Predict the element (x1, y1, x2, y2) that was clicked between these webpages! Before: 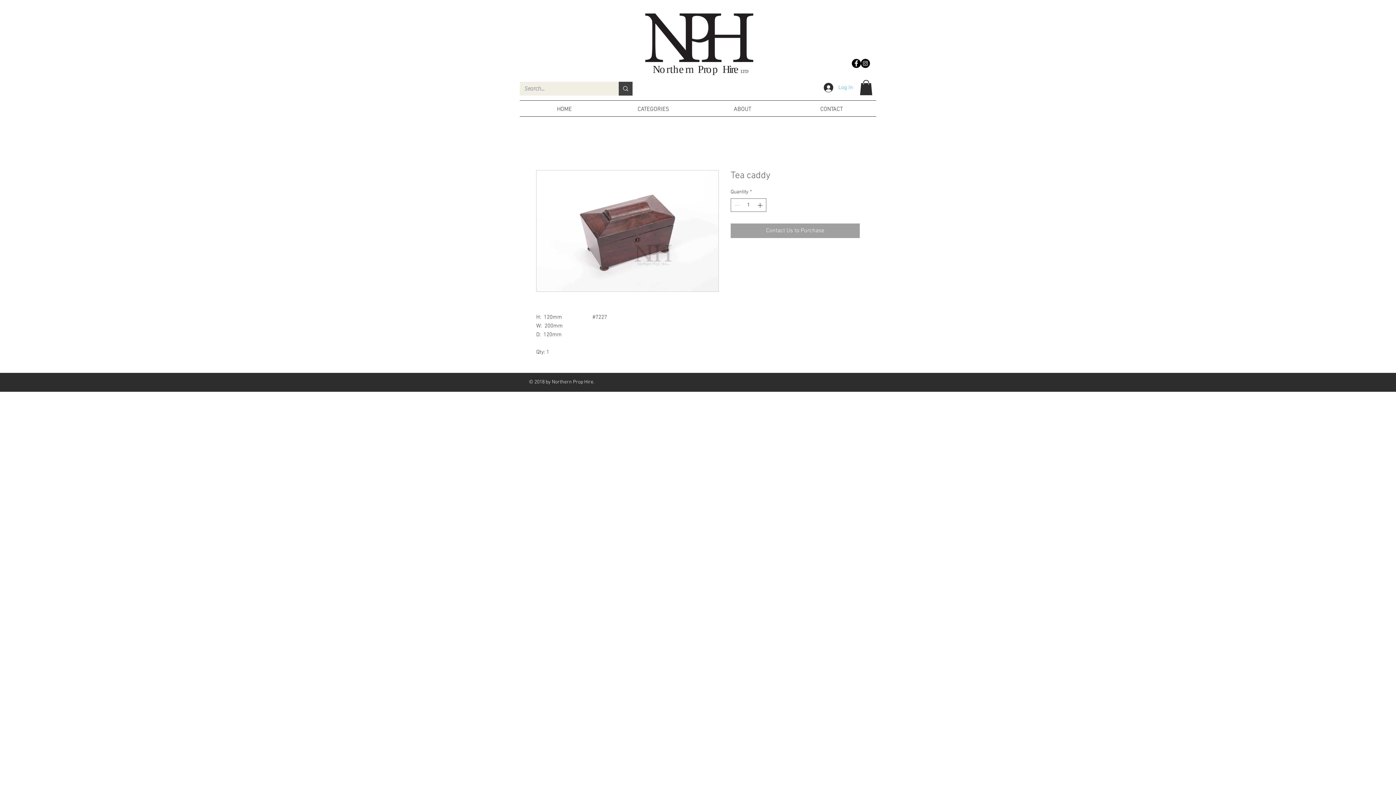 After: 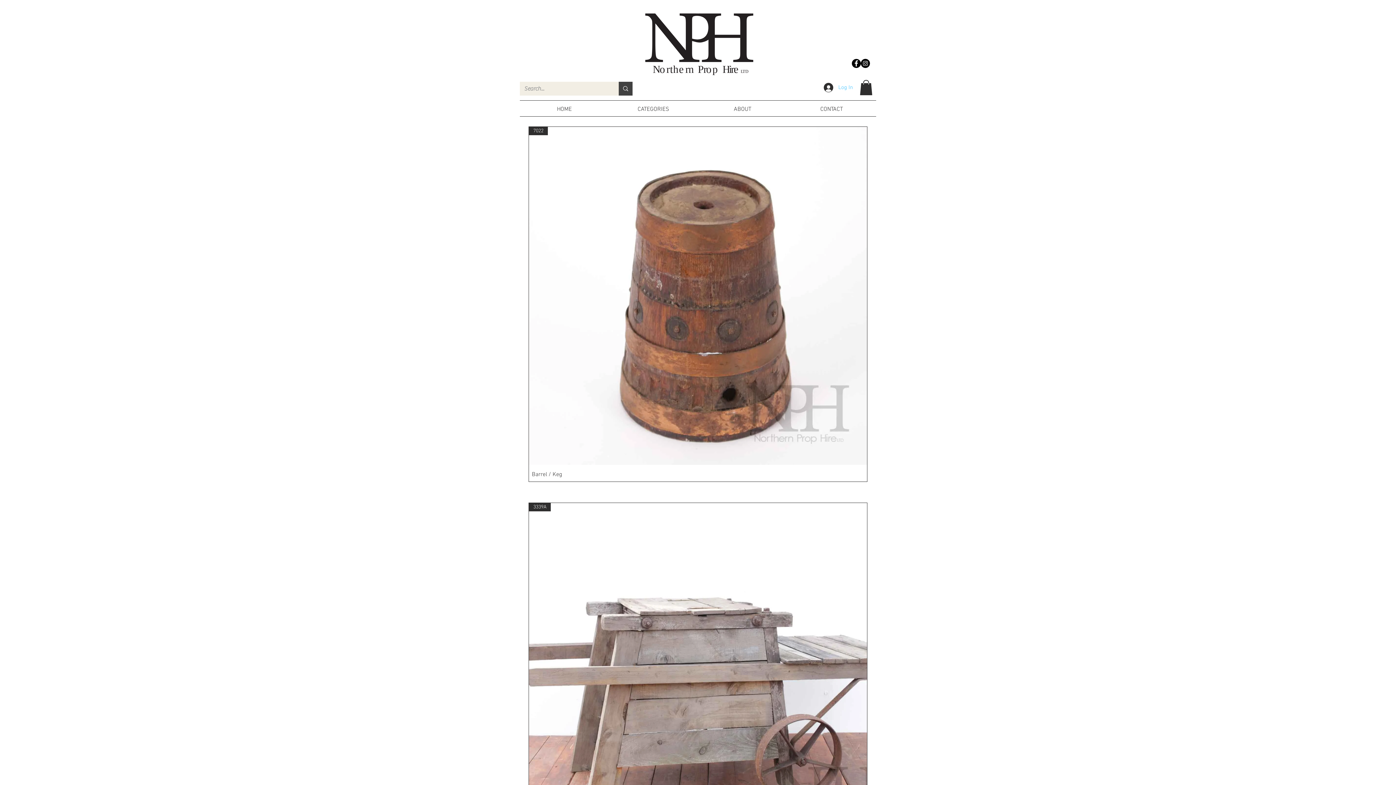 Action: label: Northern Prop Hire LTD bbox: (645, 10, 753, 78)